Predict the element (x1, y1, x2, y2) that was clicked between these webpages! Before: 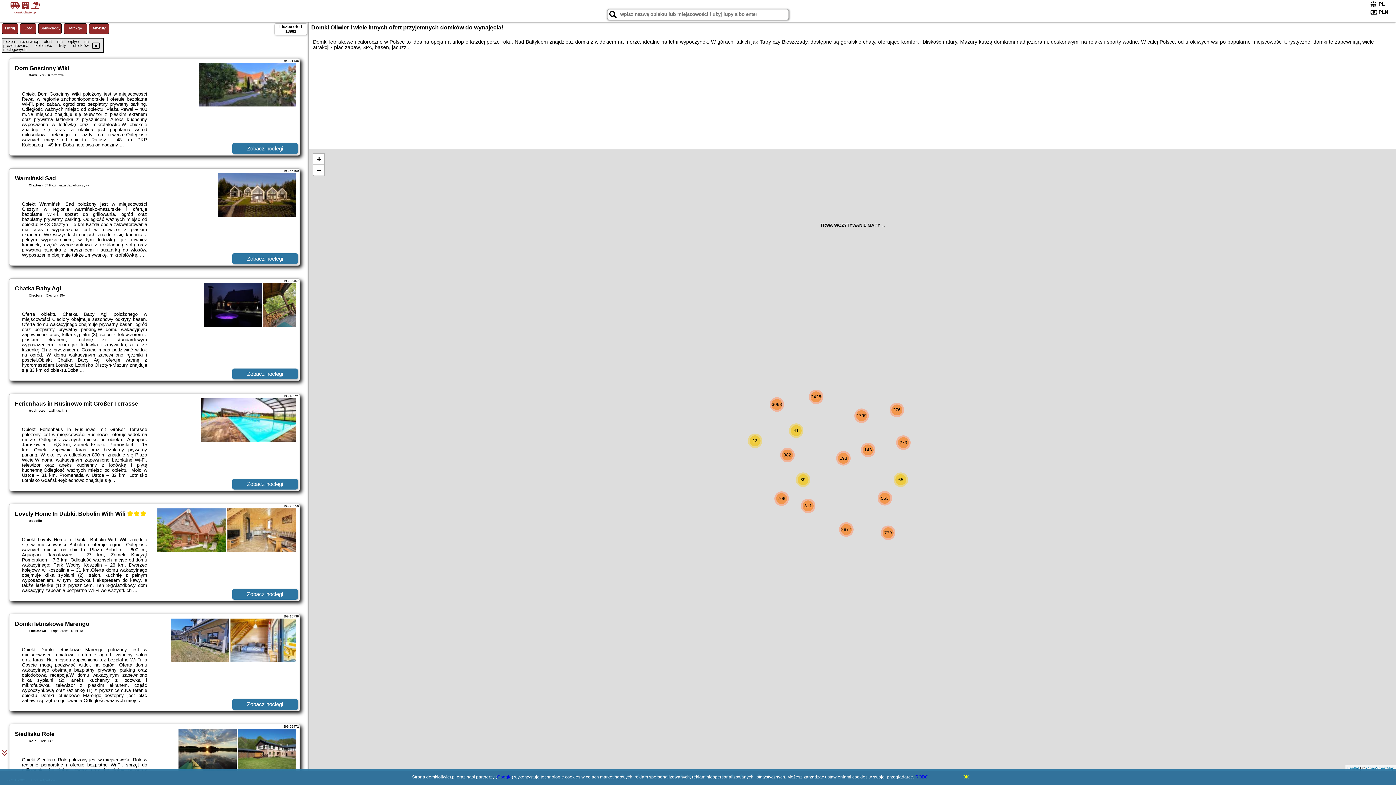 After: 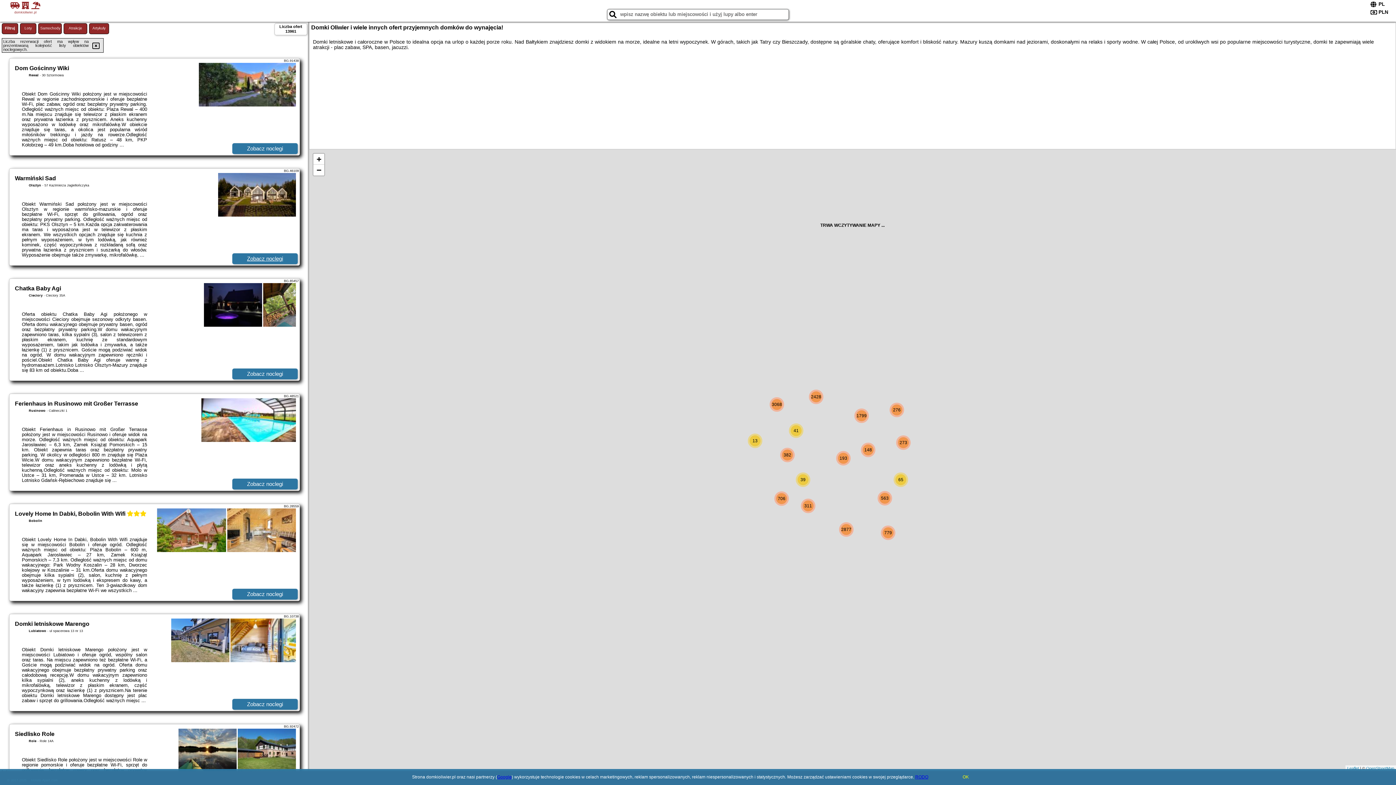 Action: bbox: (232, 253, 297, 264) label: Zobacz noclegi